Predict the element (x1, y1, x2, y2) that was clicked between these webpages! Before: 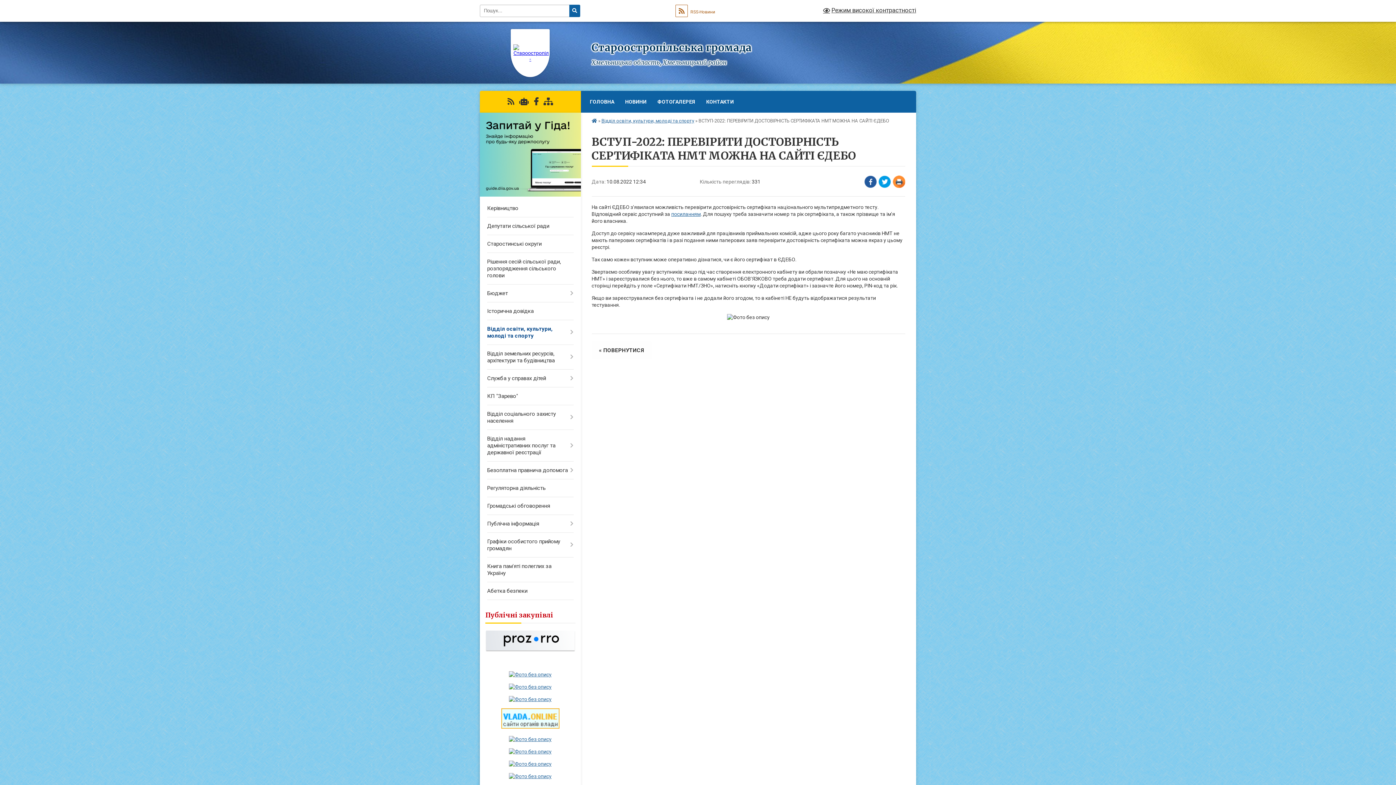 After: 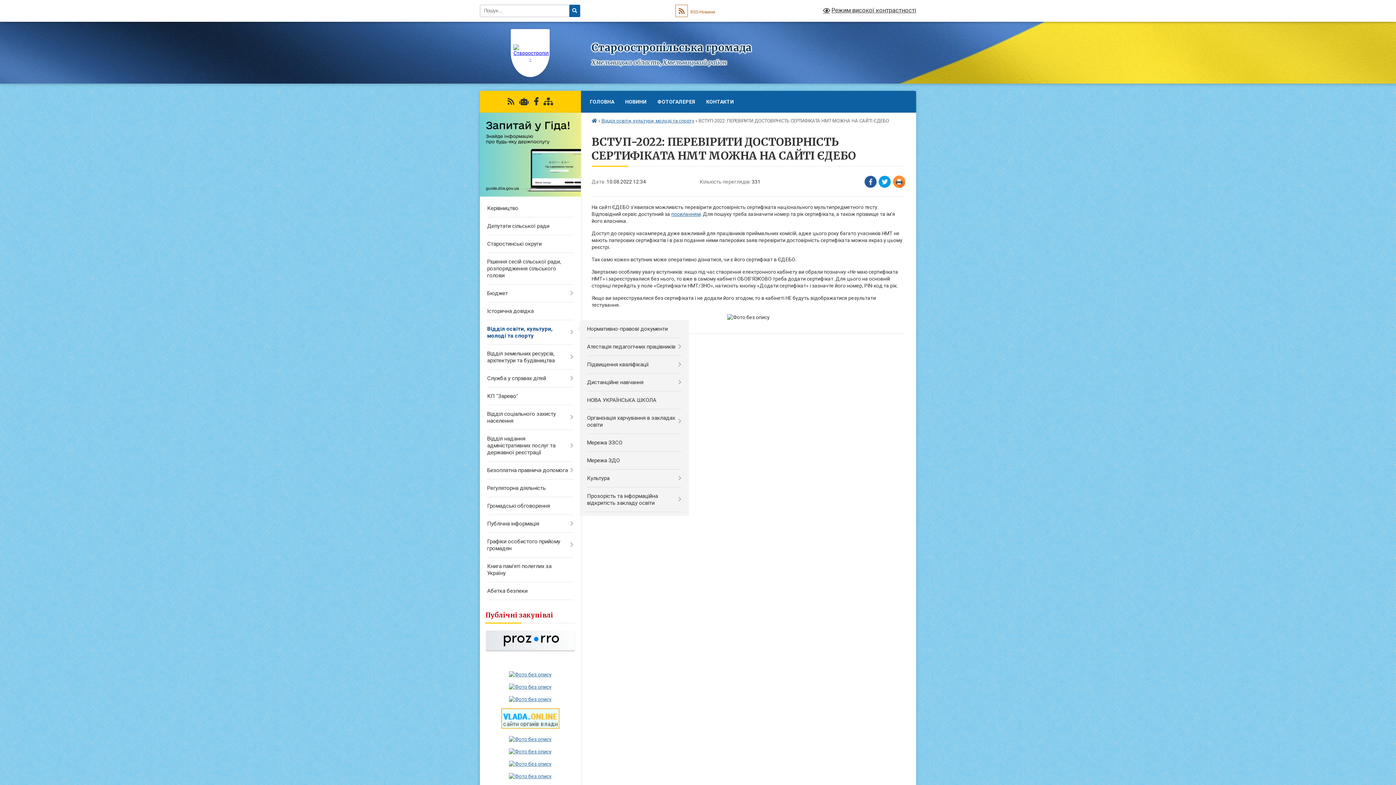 Action: bbox: (480, 320, 580, 345) label: Відділ освіти, культури, молоді та спорту